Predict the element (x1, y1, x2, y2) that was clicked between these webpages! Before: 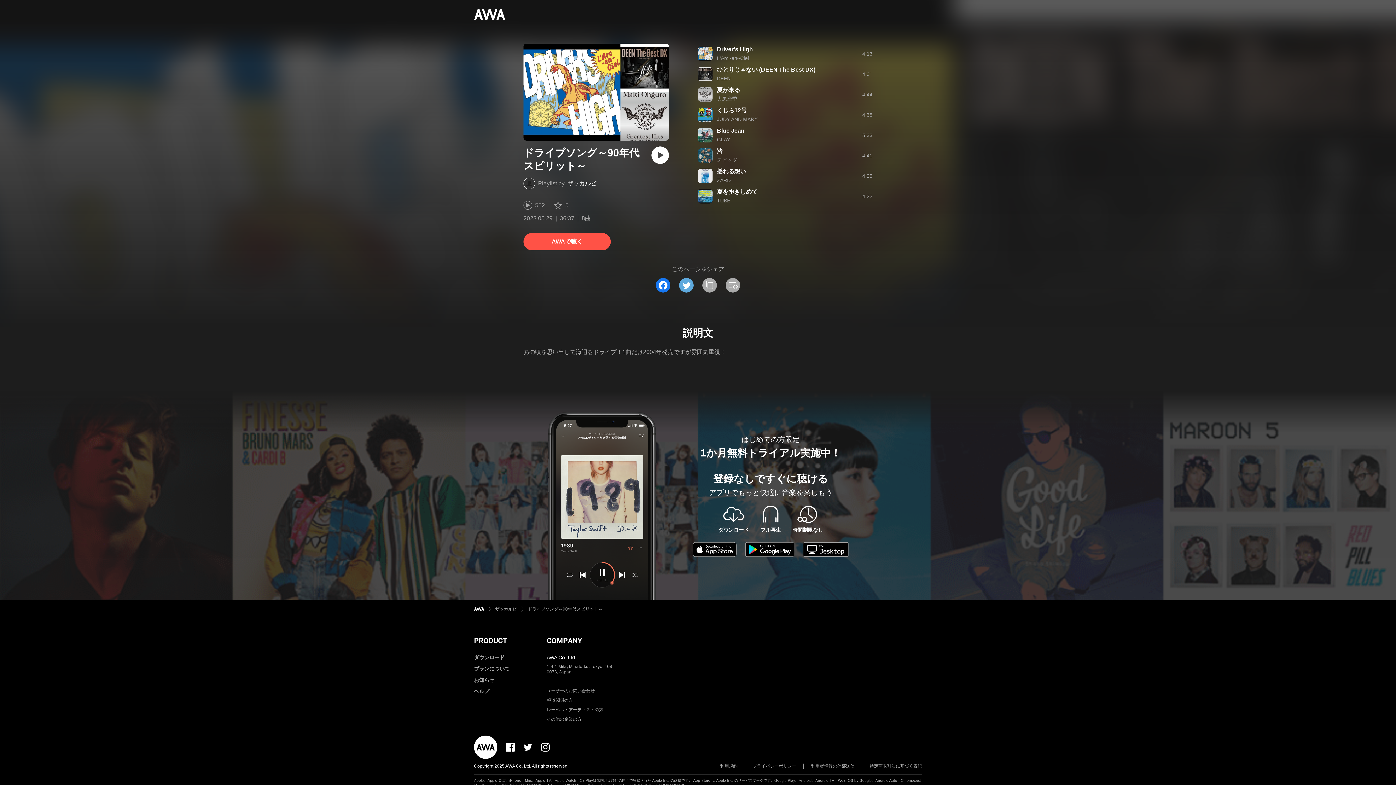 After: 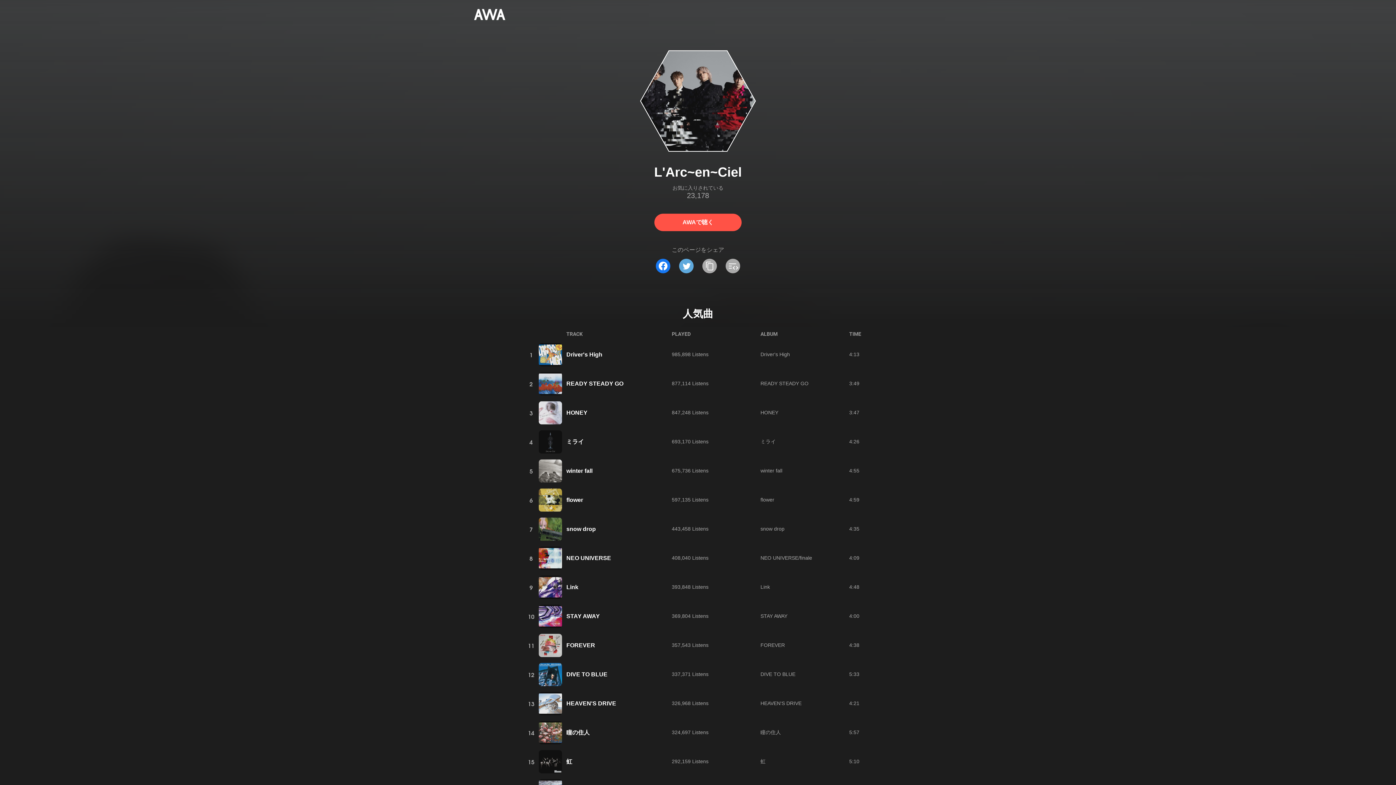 Action: bbox: (717, 55, 749, 61) label: L'Arc~en~Ciel